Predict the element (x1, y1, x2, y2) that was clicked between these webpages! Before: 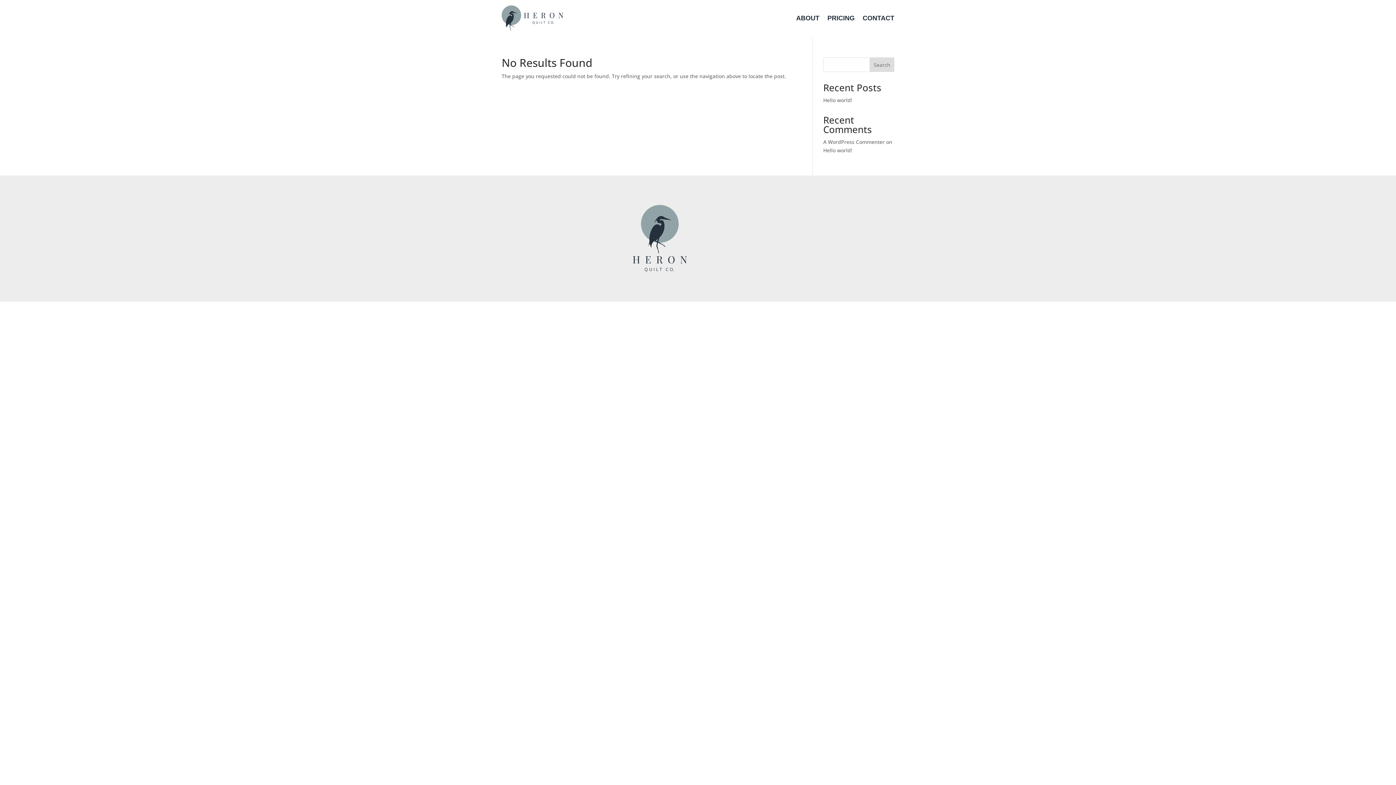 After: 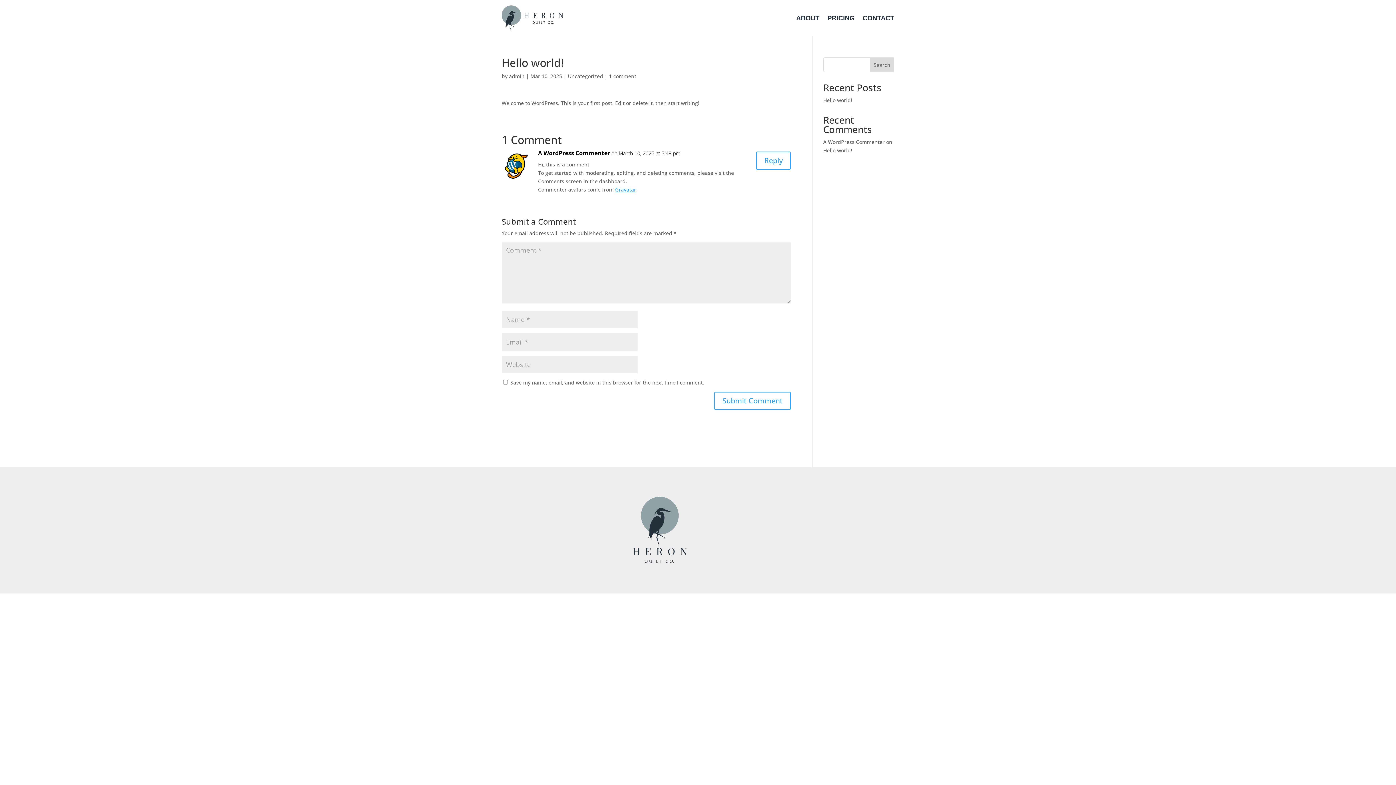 Action: bbox: (823, 96, 852, 103) label: Hello world!